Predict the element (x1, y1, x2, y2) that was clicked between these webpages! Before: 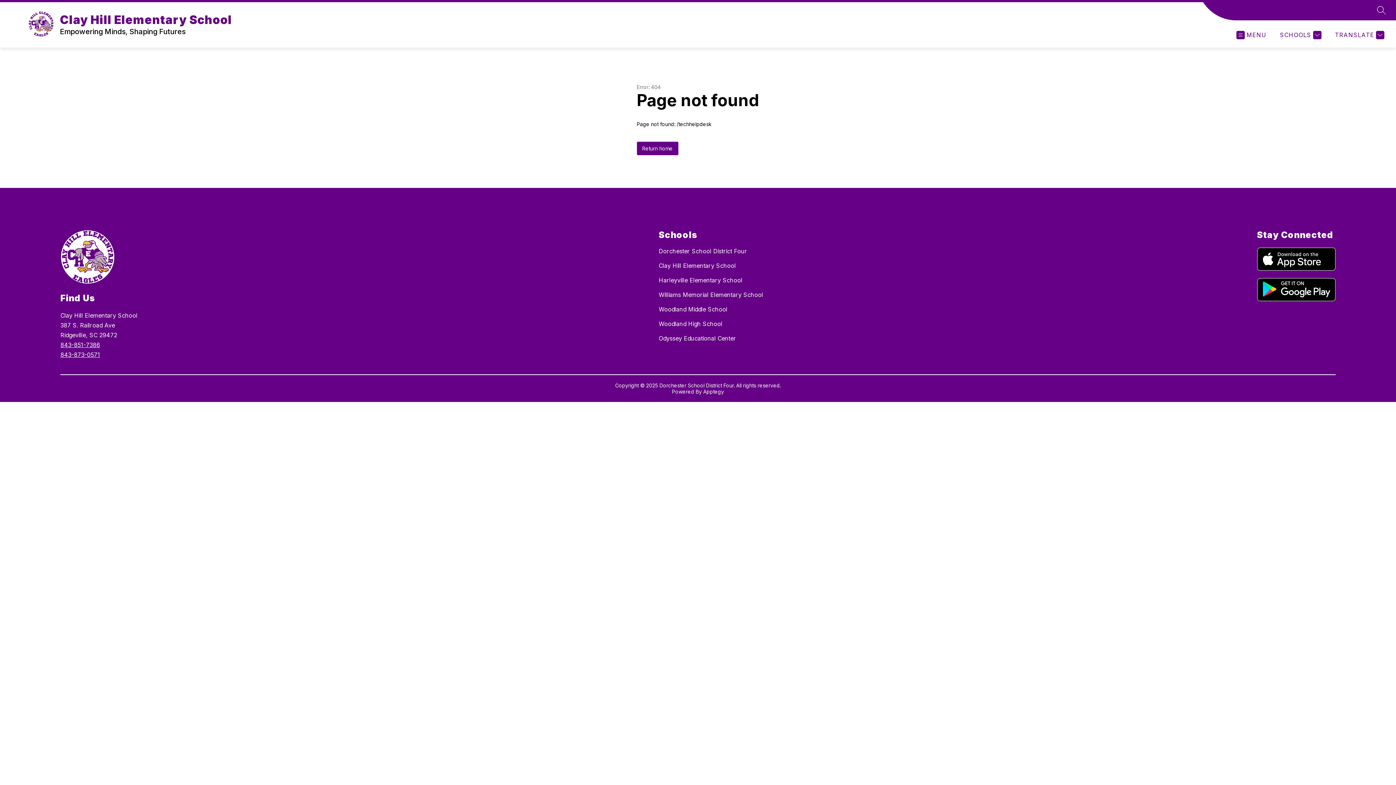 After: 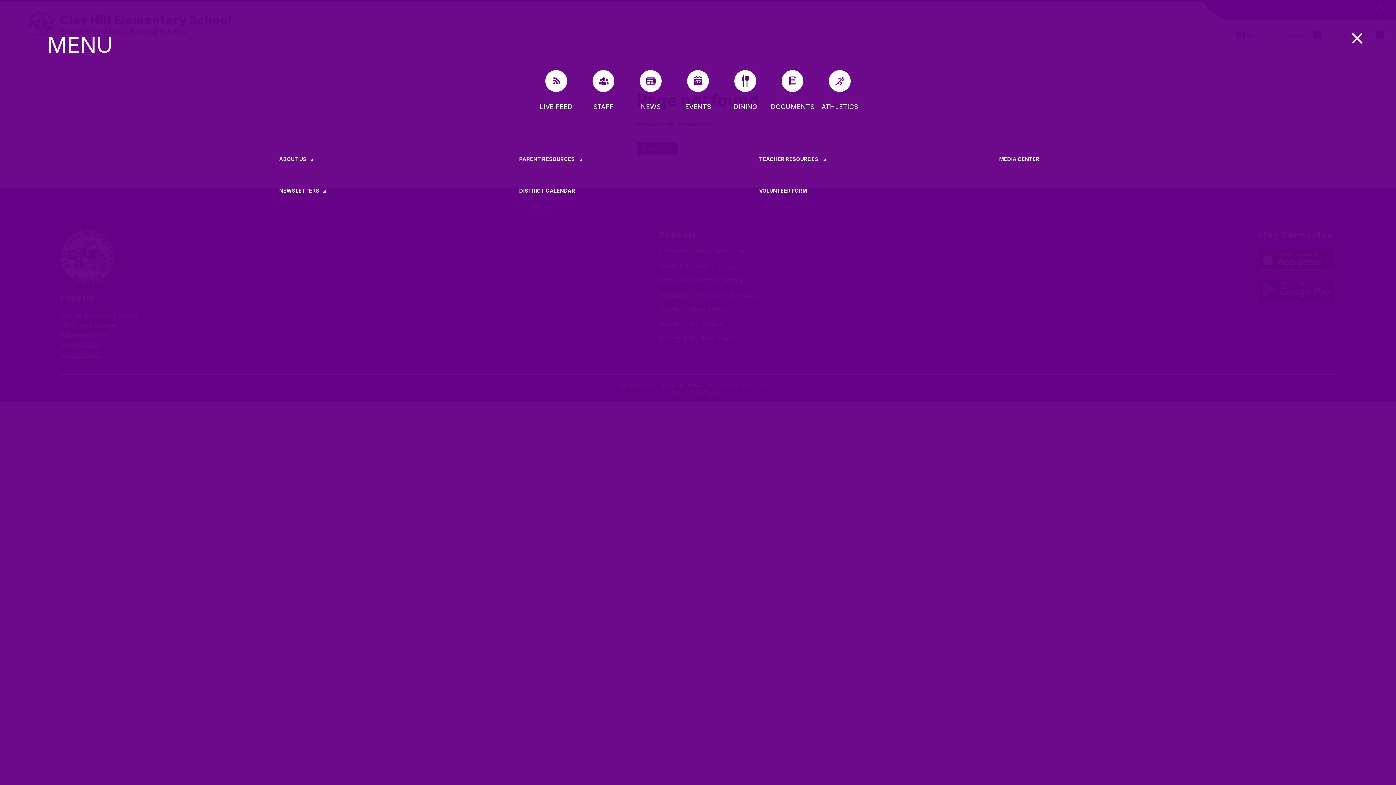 Action: label: MENU bbox: (1236, 30, 1266, 39)